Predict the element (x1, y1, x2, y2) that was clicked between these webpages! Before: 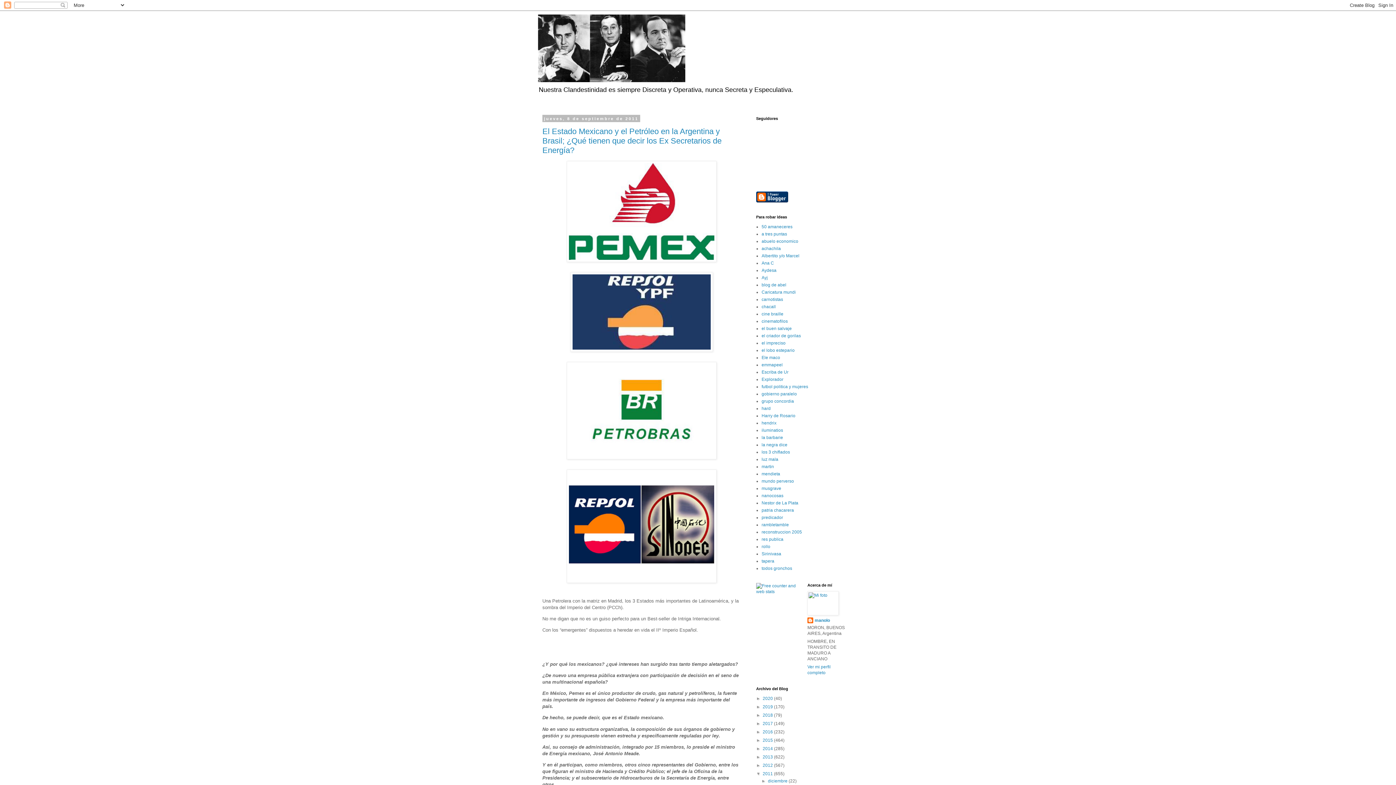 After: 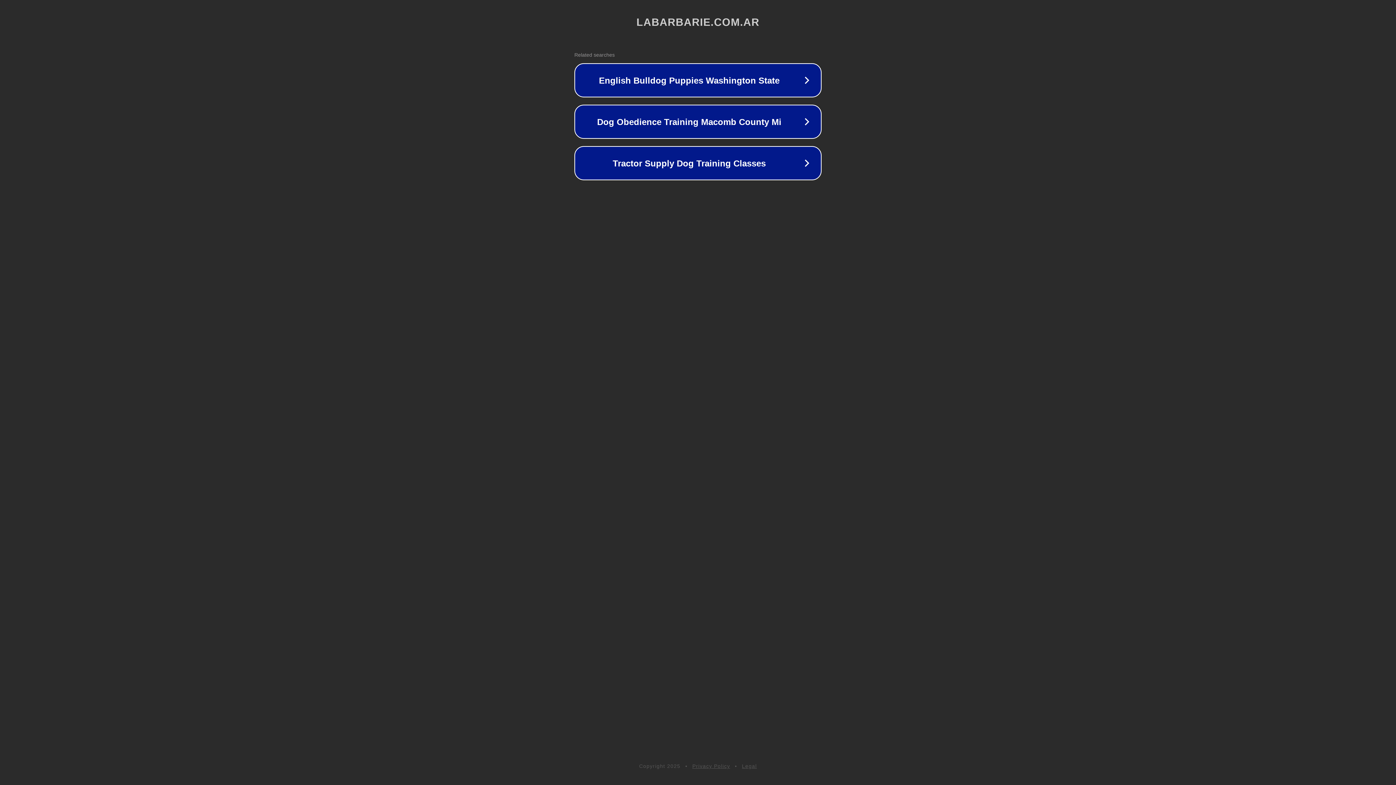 Action: label: la barbarie bbox: (761, 435, 783, 440)